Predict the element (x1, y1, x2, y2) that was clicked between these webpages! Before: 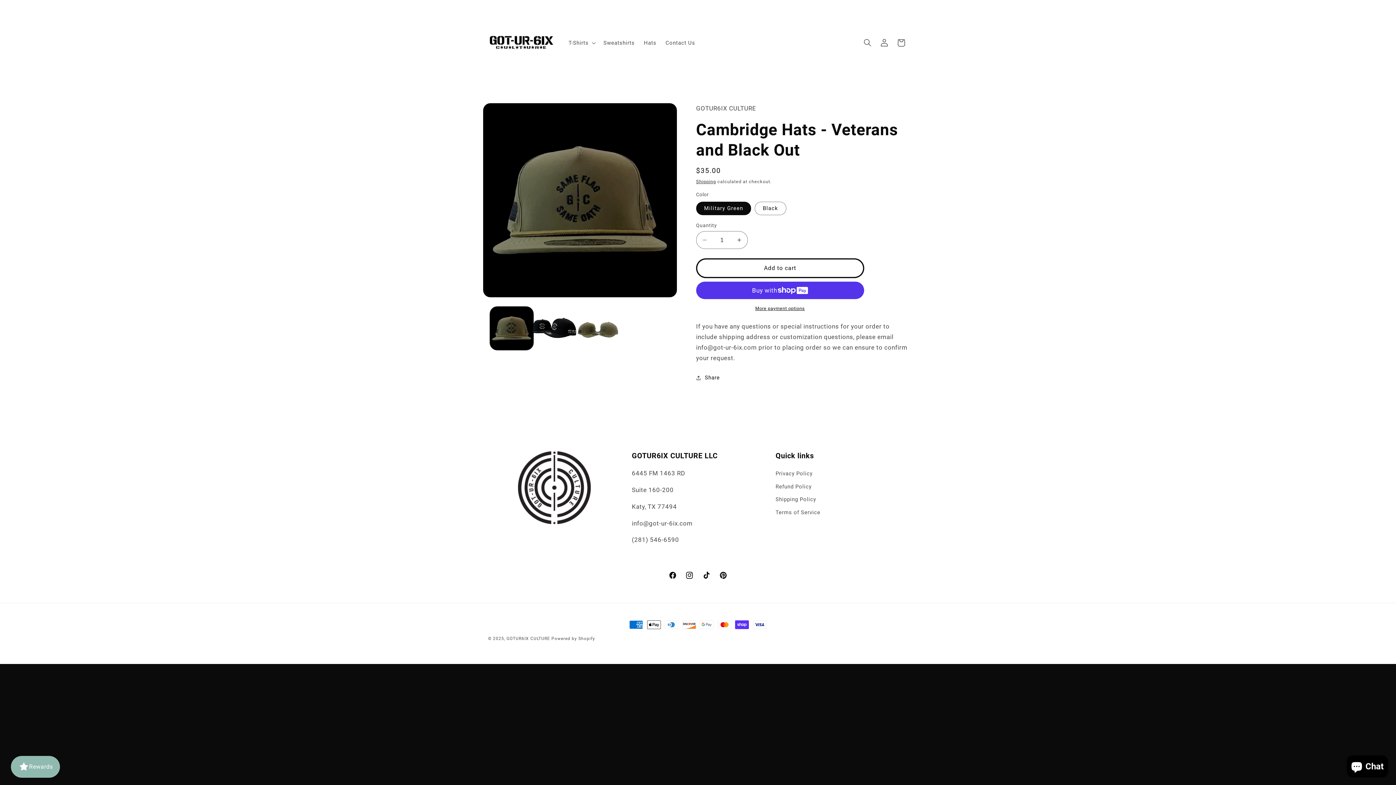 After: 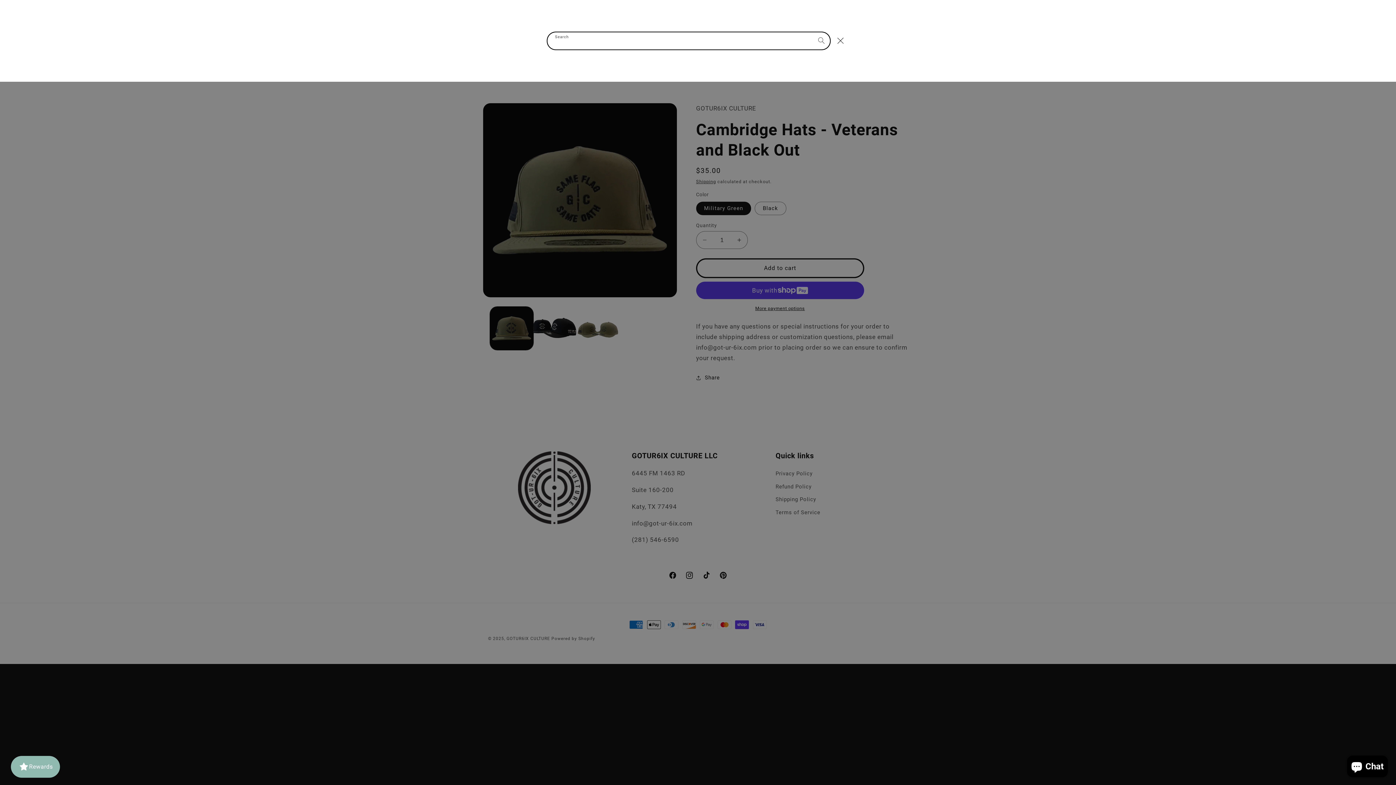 Action: label: Search bbox: (859, 34, 876, 51)